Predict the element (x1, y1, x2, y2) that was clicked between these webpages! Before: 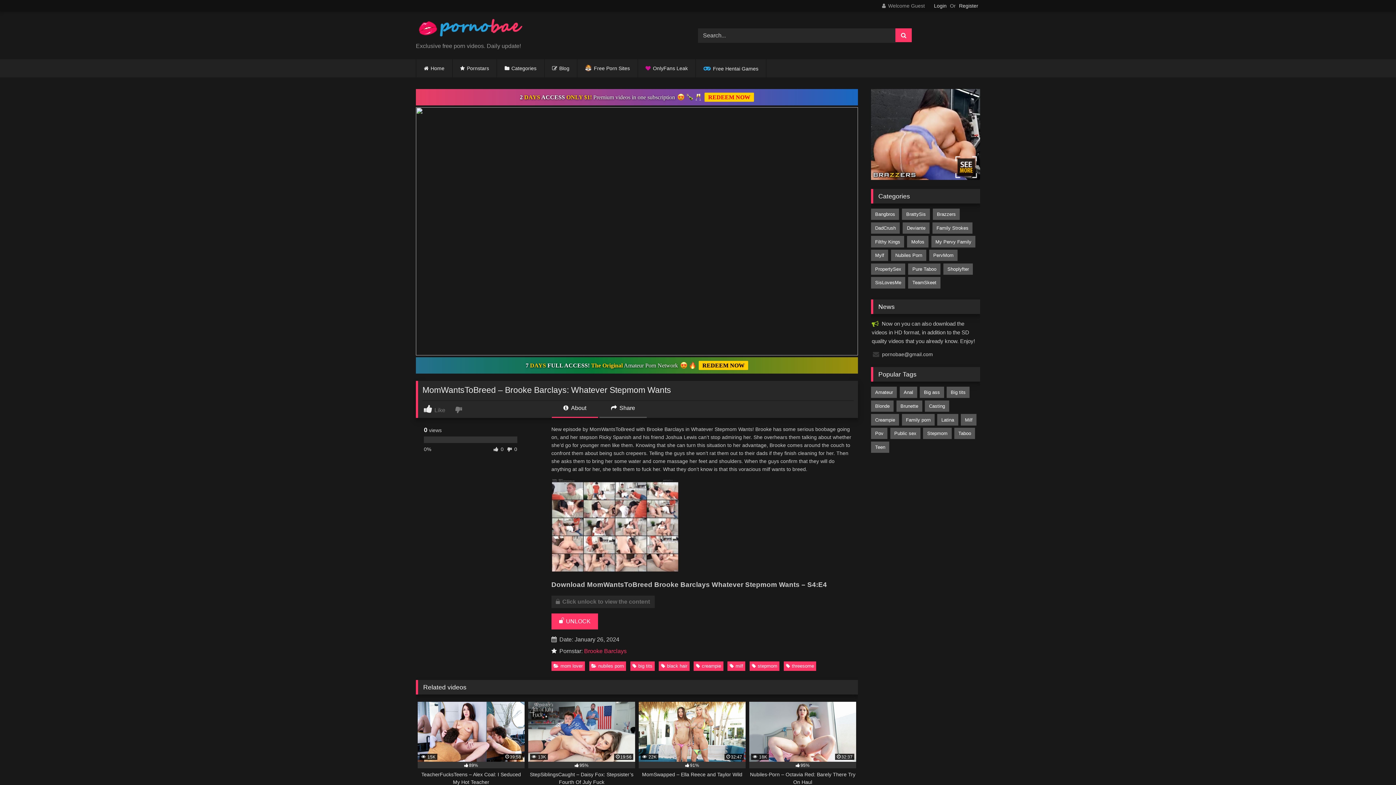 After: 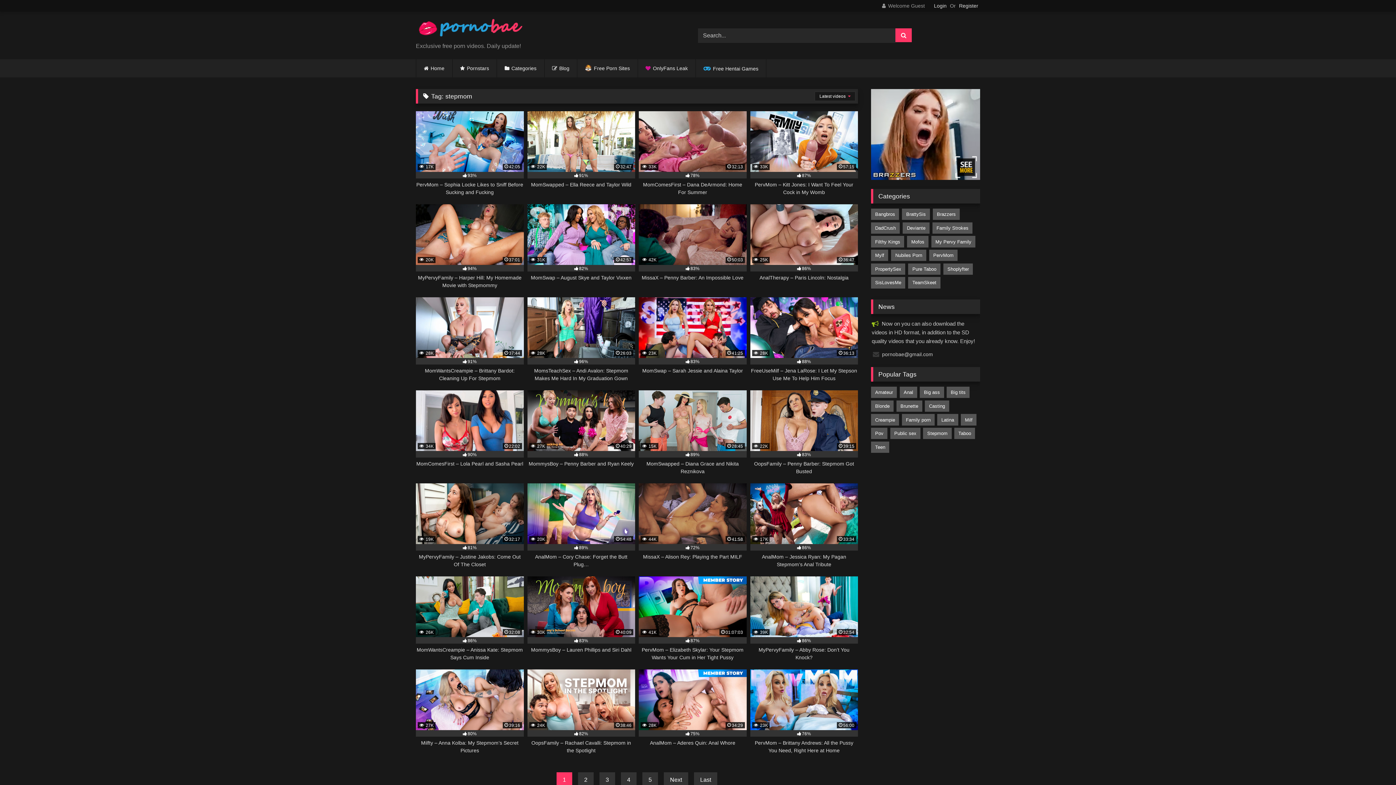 Action: label: stepmom (1,576 items) bbox: (923, 428, 951, 439)